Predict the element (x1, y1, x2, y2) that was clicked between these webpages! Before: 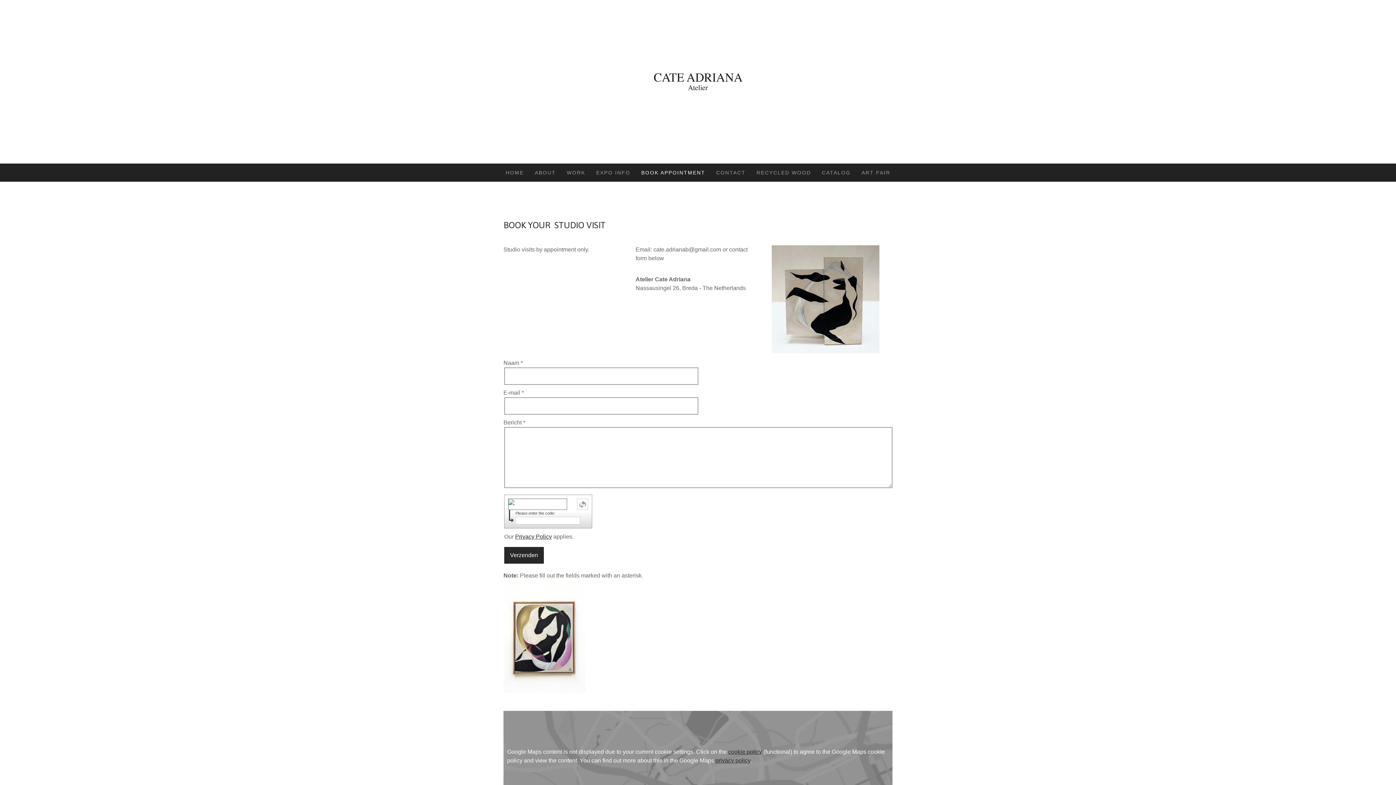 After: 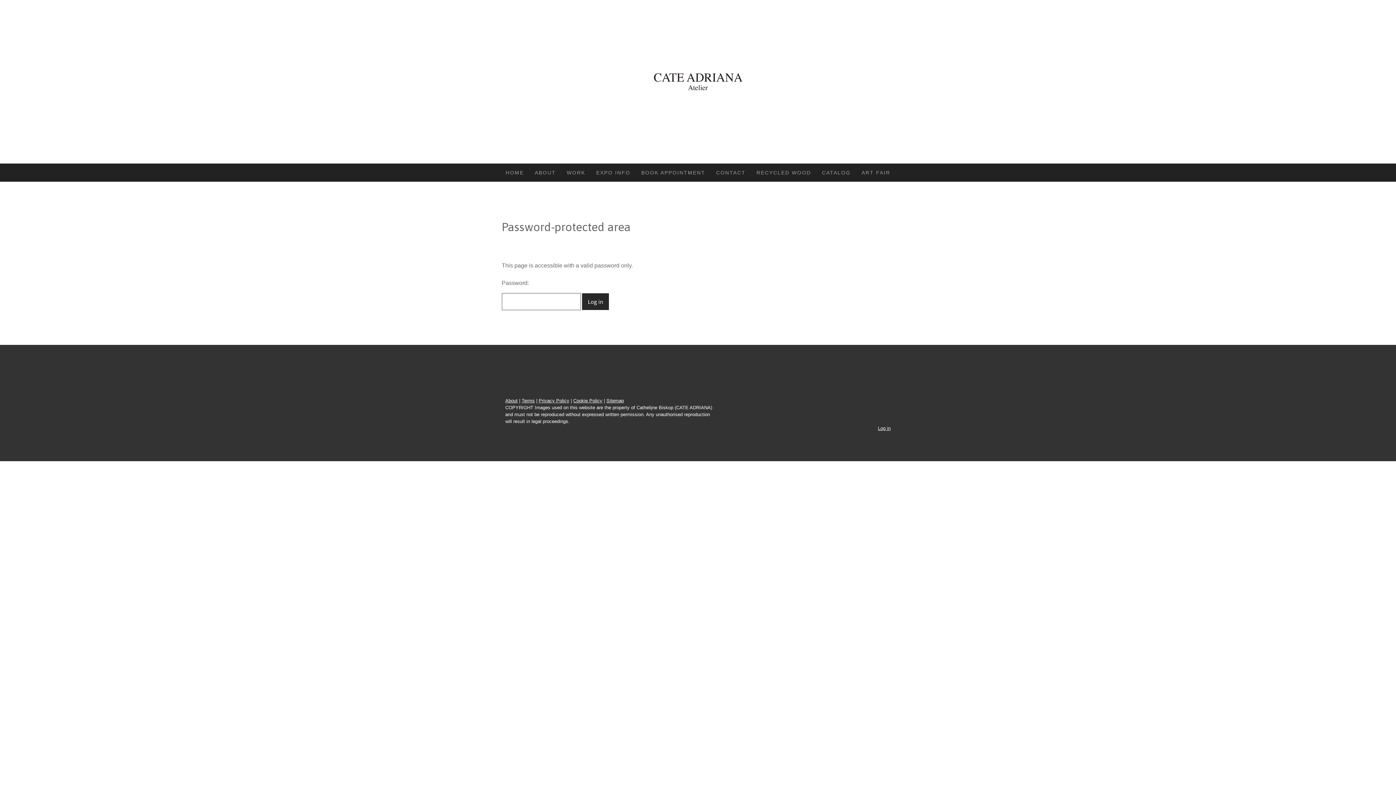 Action: bbox: (816, 163, 856, 181) label: CATALOG